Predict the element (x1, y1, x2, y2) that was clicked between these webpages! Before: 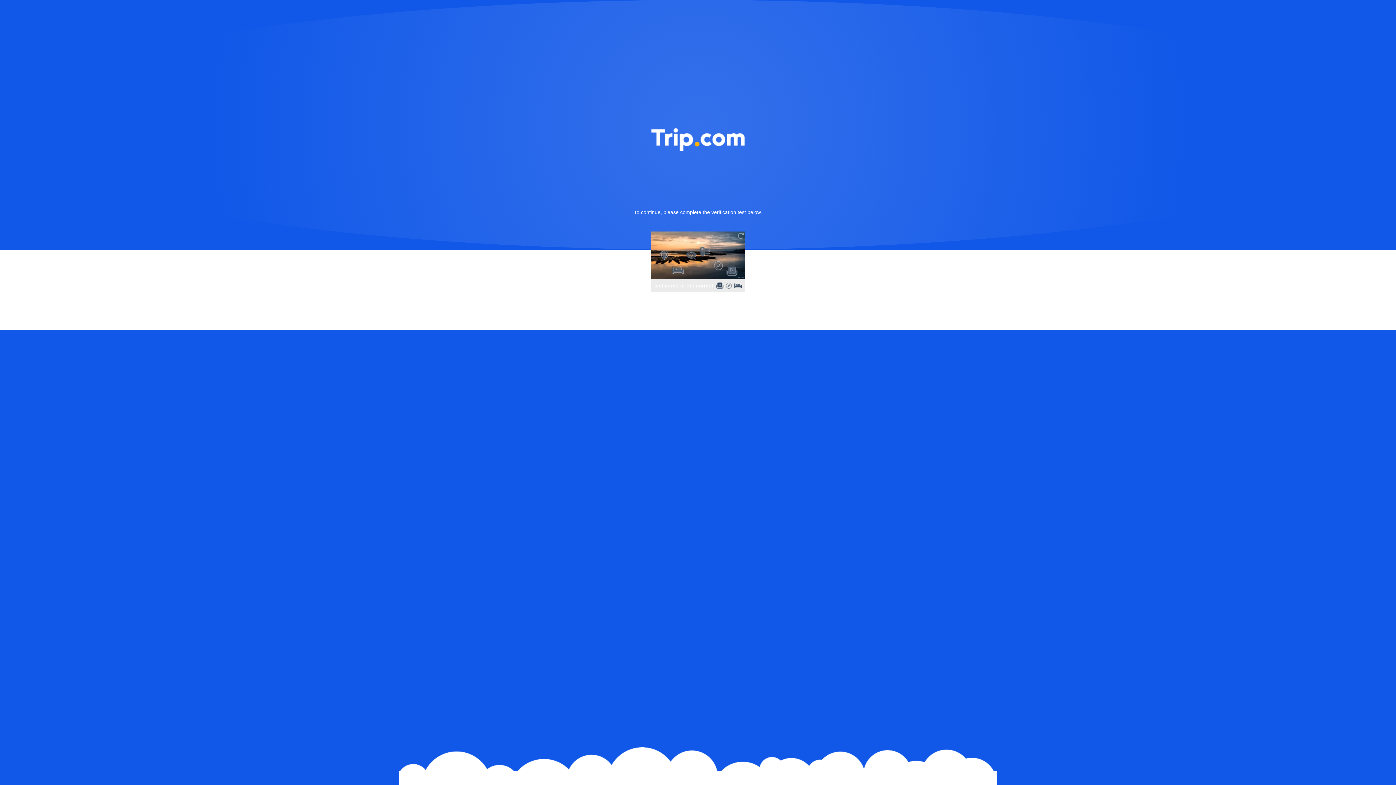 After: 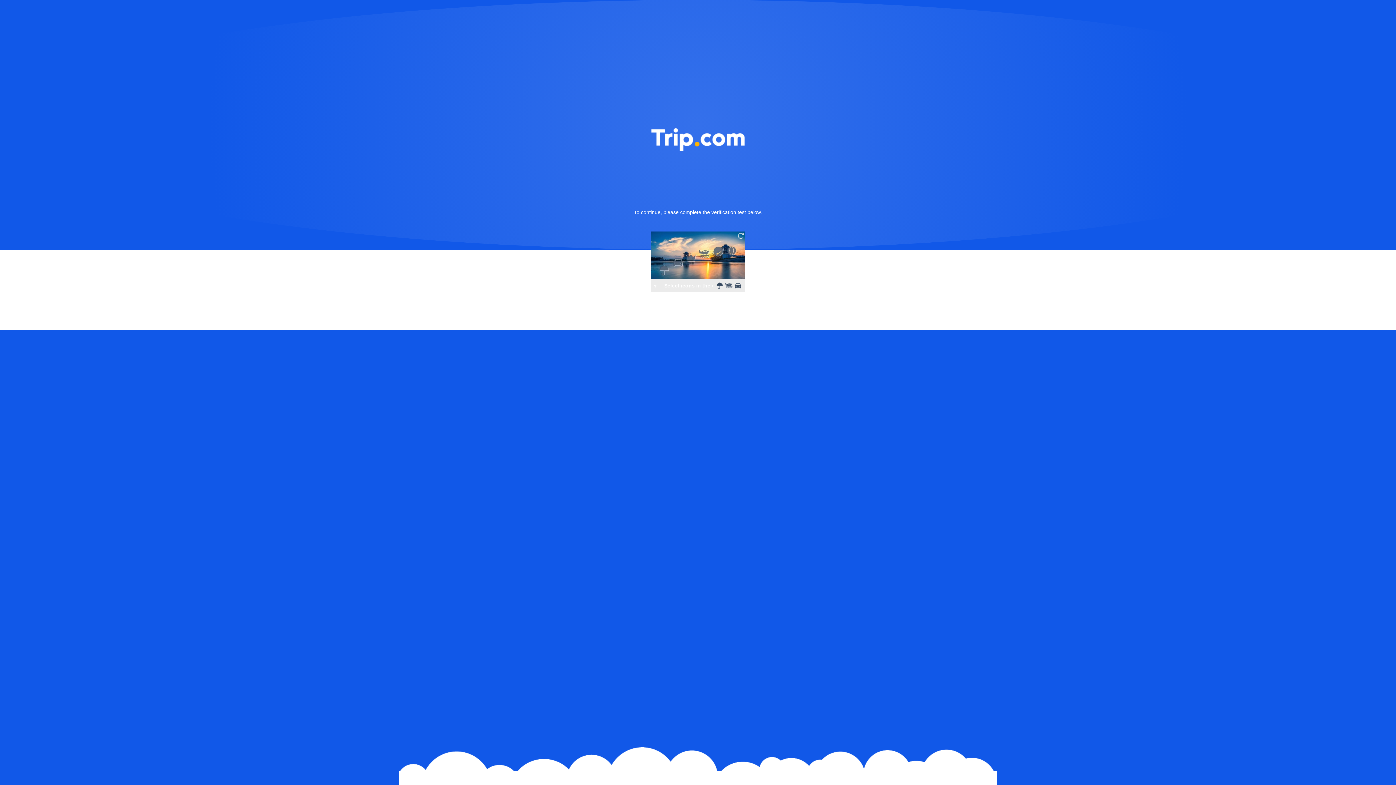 Action: bbox: (736, 231, 745, 240)